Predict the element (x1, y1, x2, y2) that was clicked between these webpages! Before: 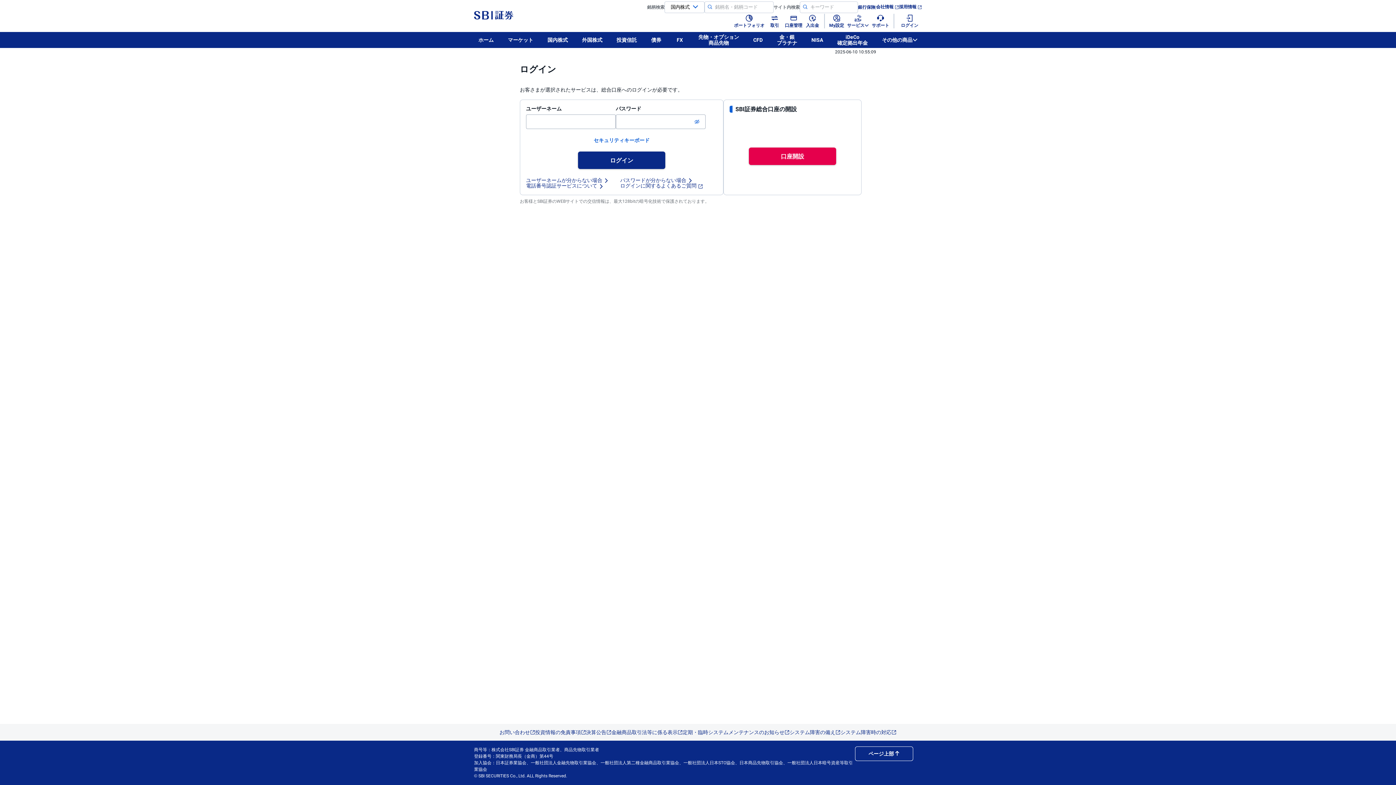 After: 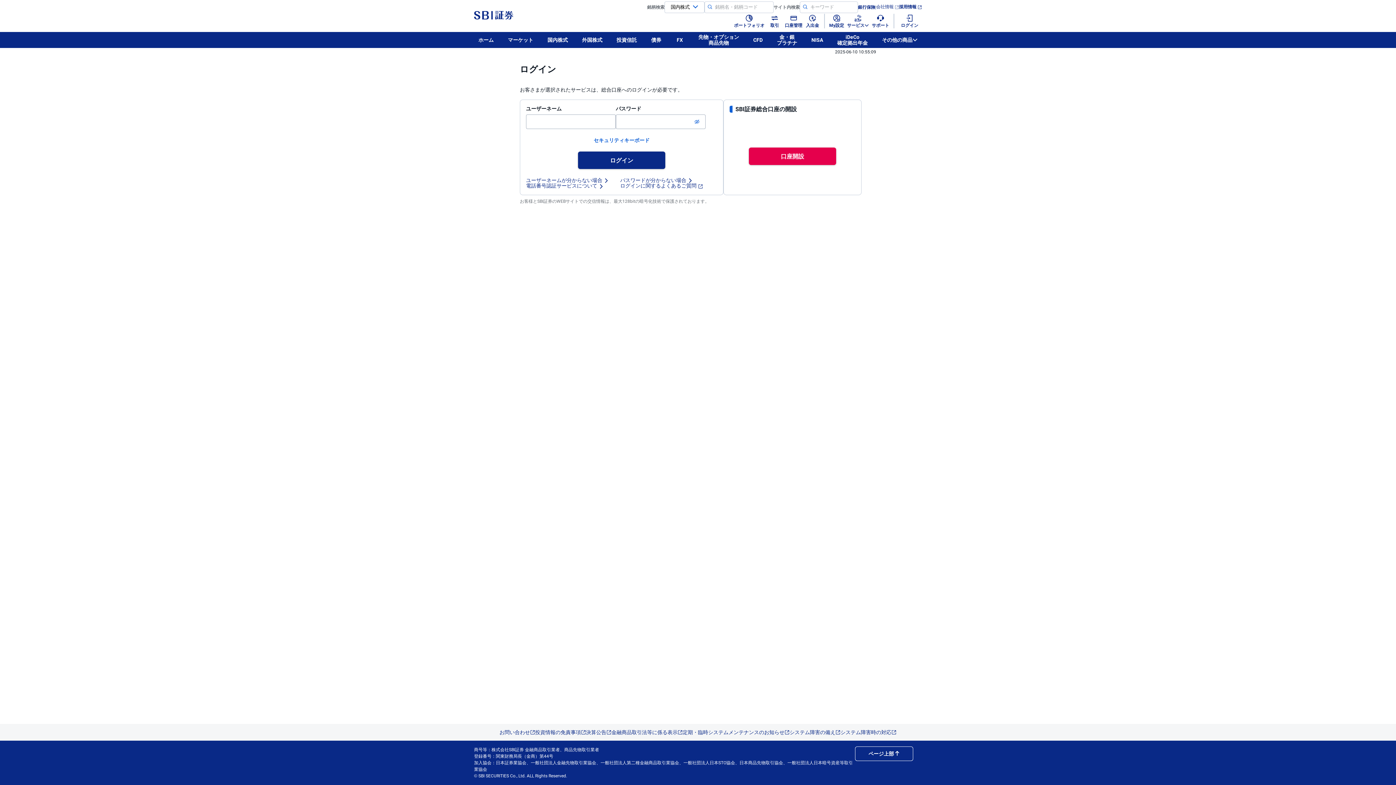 Action: bbox: (876, 4, 899, 9) label: 会社情報 